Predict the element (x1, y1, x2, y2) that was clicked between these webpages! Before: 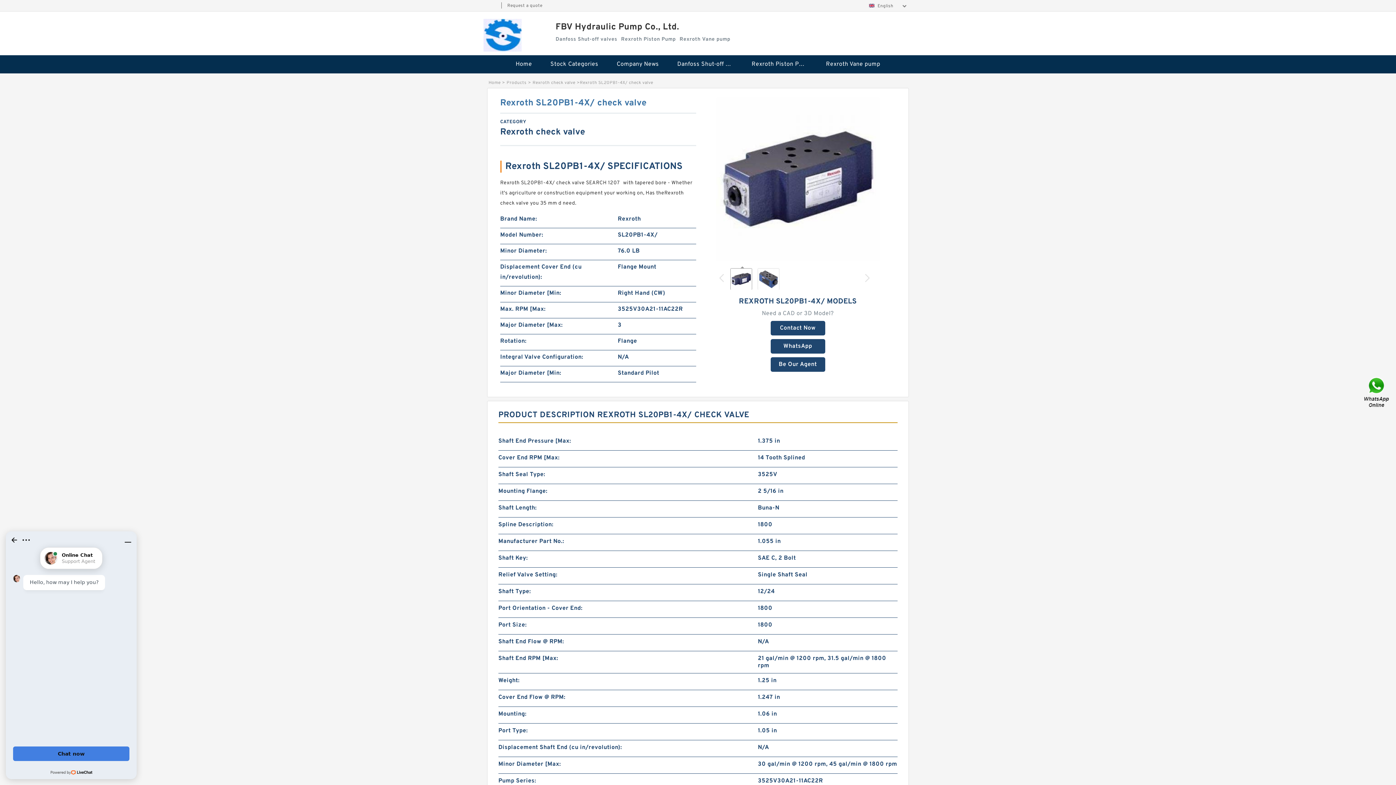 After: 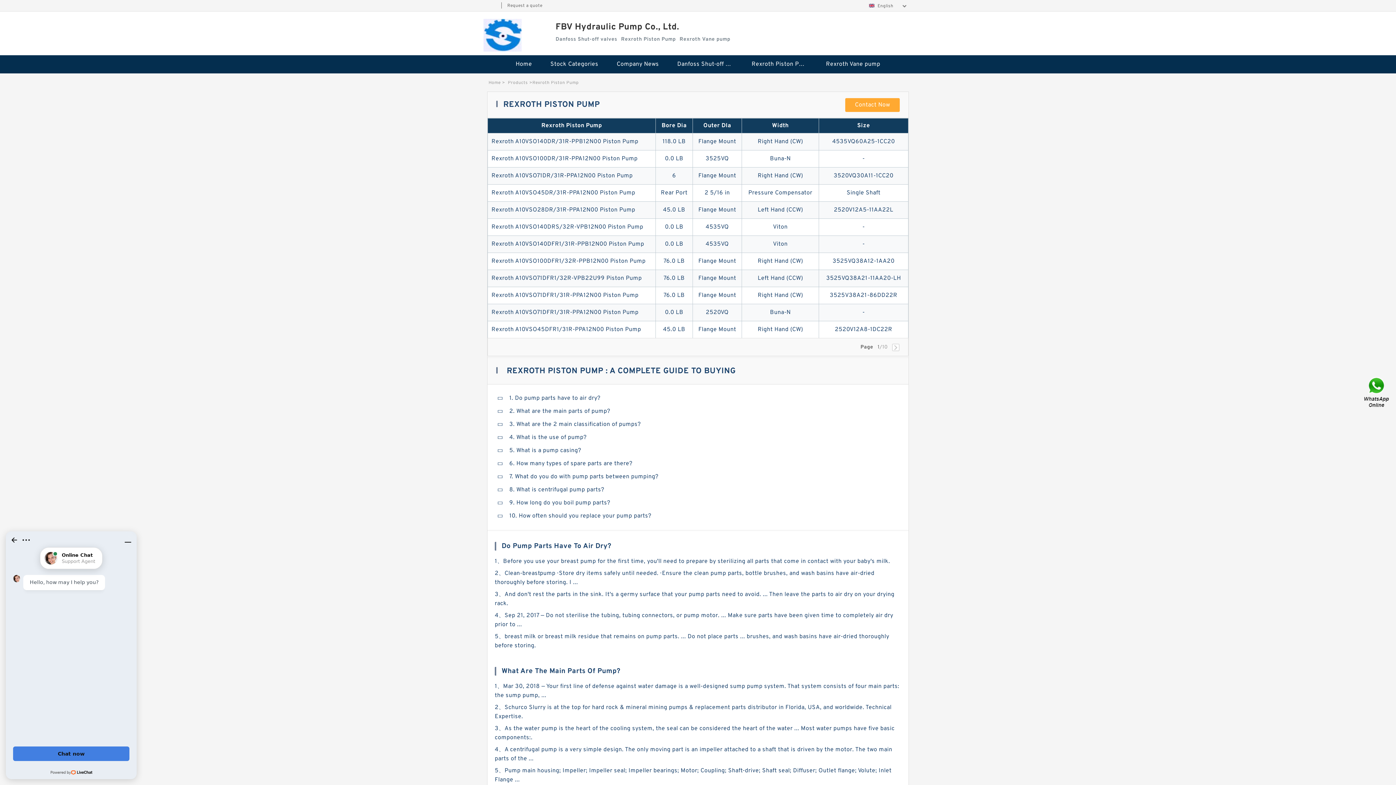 Action: label: Rexroth Piston Pump bbox: (743, 55, 816, 73)